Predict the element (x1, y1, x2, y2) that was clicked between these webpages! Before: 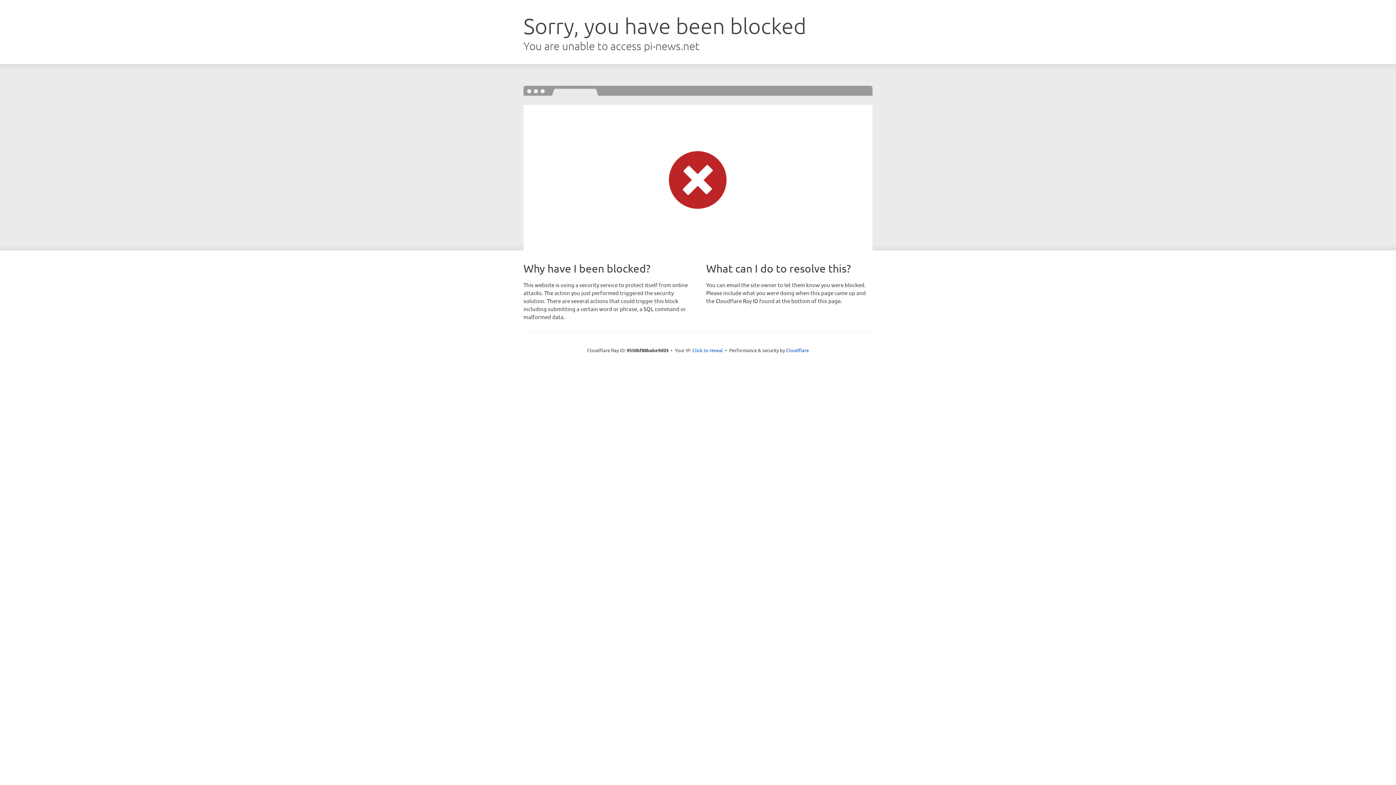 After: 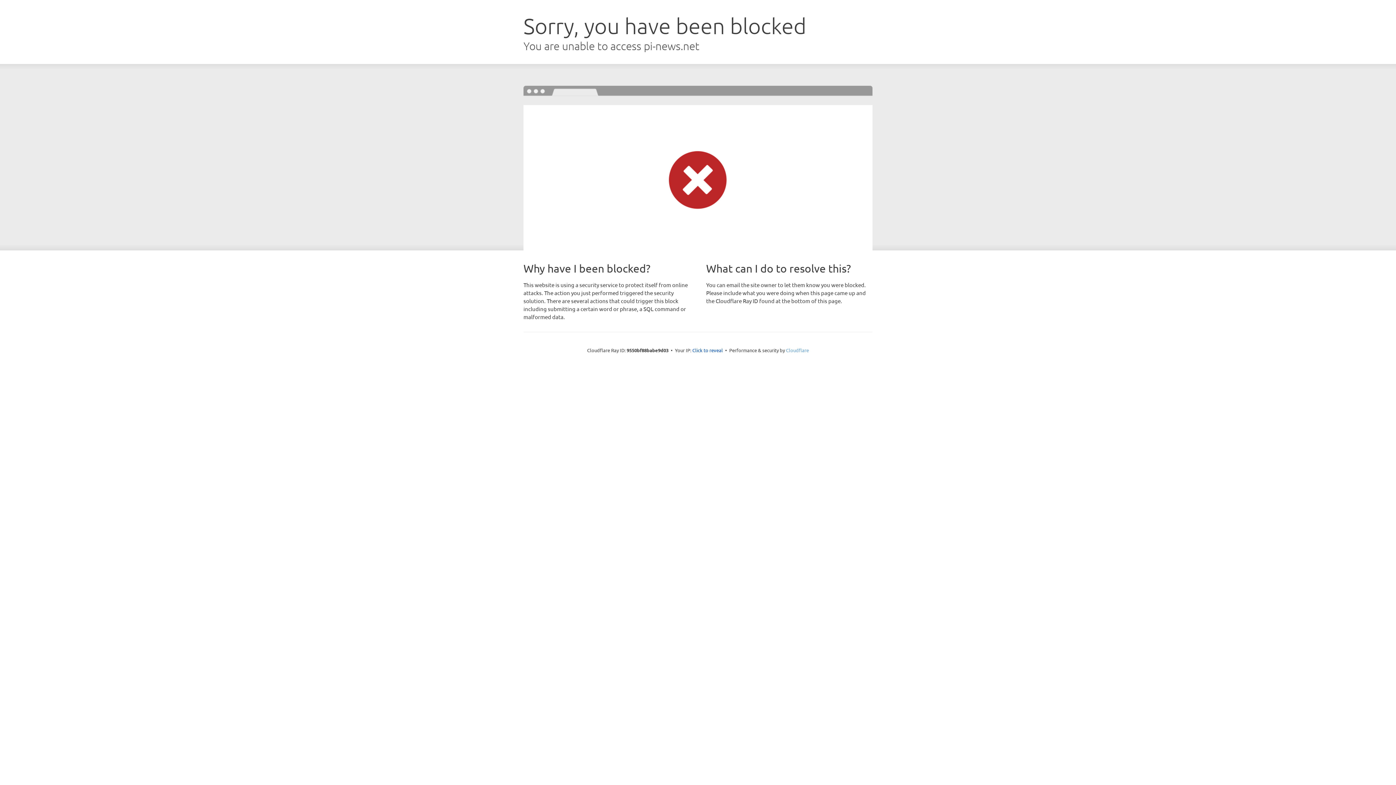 Action: bbox: (786, 347, 809, 353) label: Cloudflare